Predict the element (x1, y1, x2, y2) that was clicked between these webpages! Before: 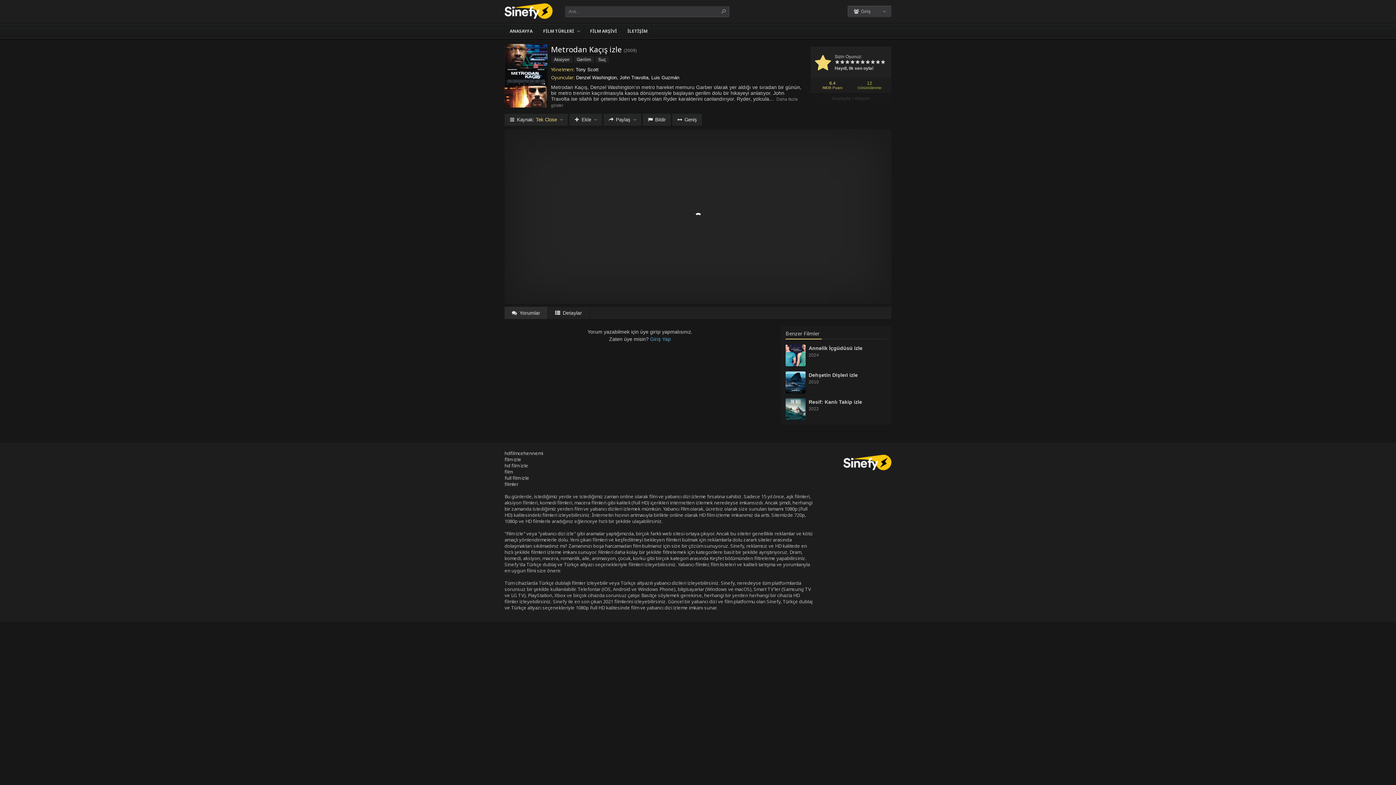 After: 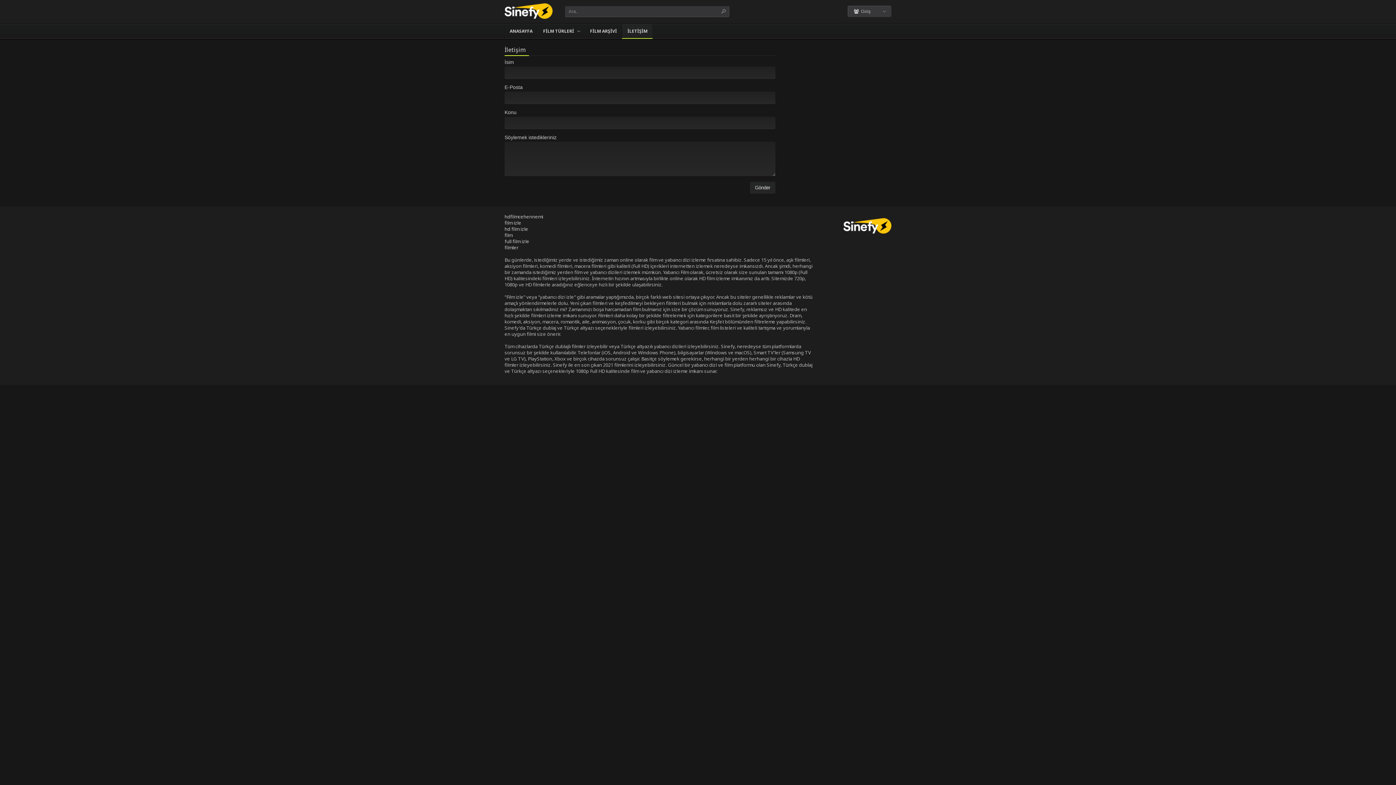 Action: bbox: (622, 24, 653, 38) label: İLETİŞİM